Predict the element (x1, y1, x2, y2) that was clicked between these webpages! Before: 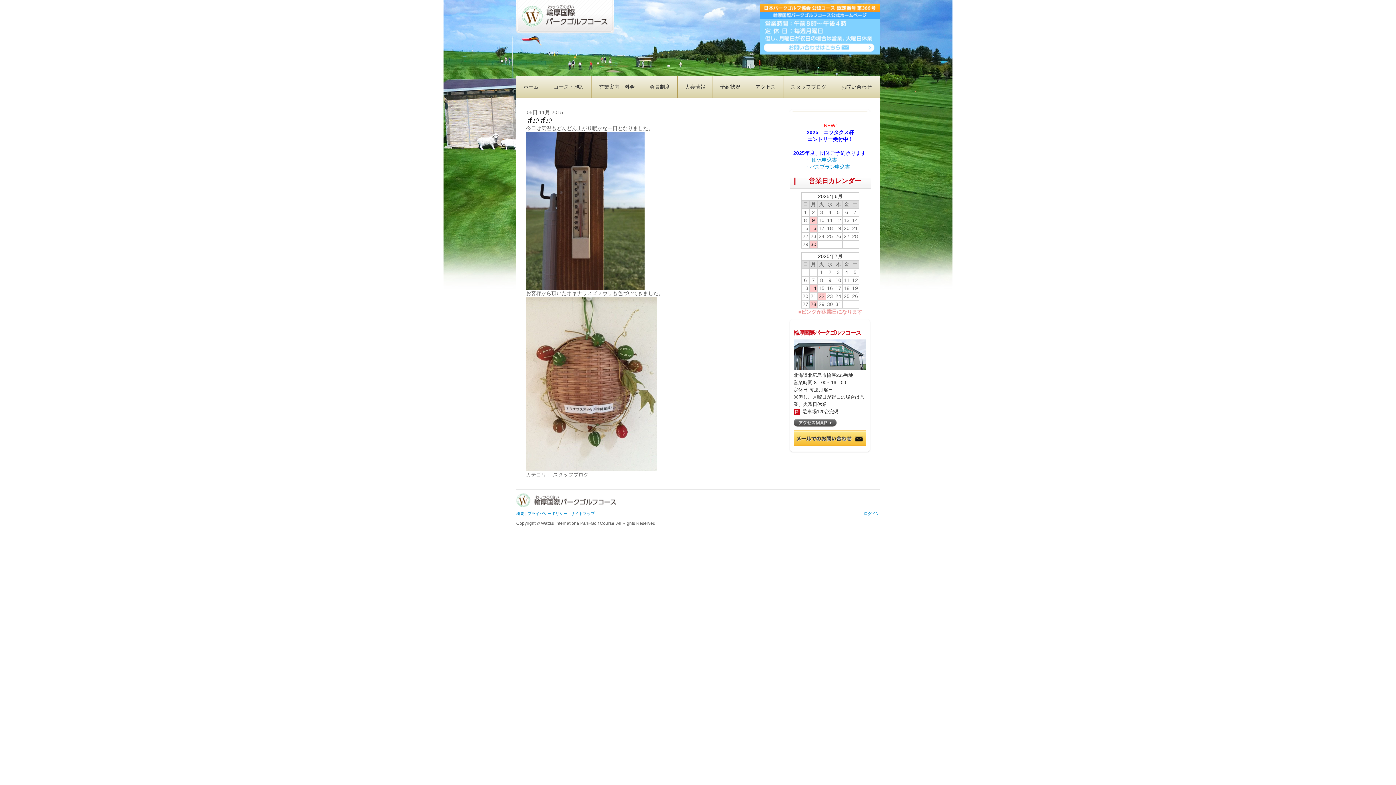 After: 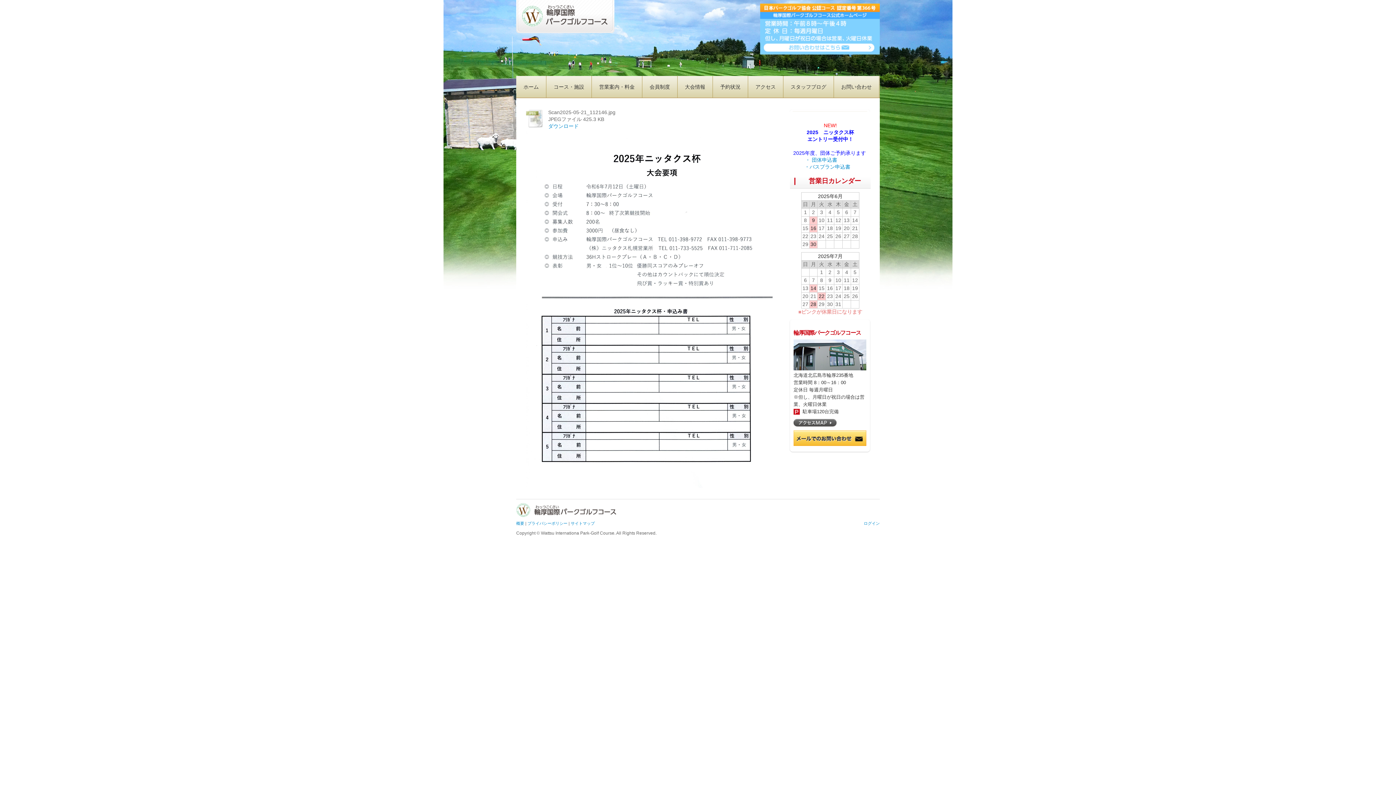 Action: label: エントリー bbox: (807, 136, 833, 142)